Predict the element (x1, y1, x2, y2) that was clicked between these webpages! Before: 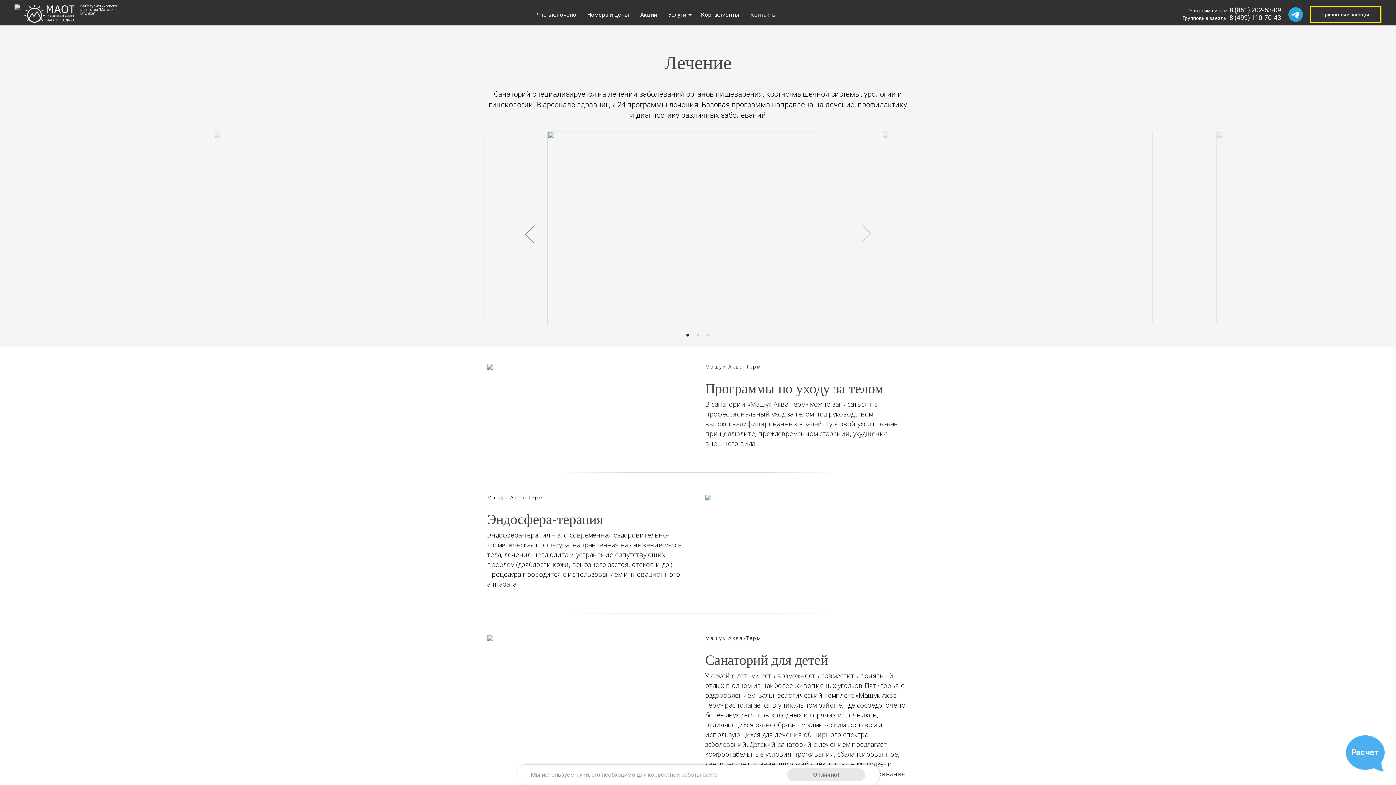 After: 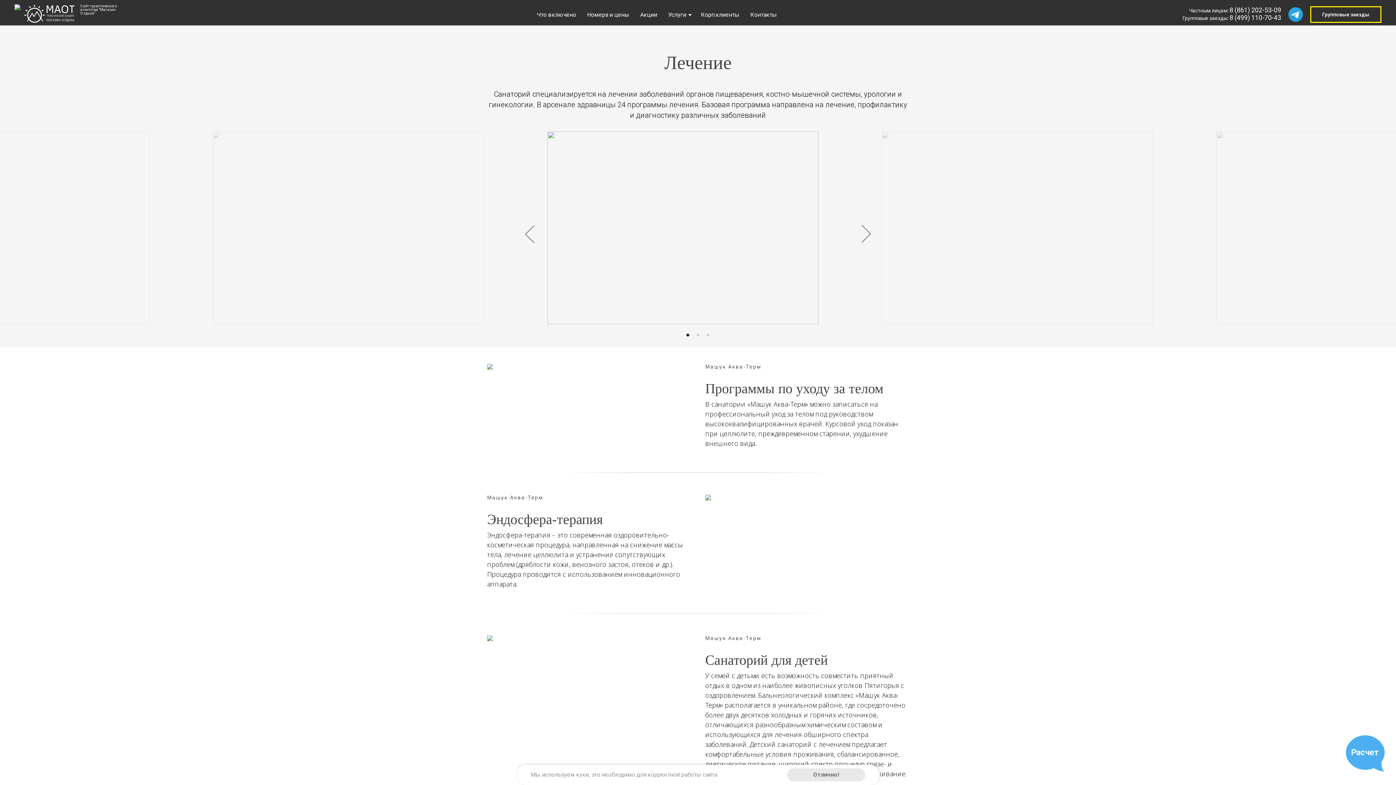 Action: bbox: (1229, 6, 1281, 13) label: 8 (861) 202-53-09